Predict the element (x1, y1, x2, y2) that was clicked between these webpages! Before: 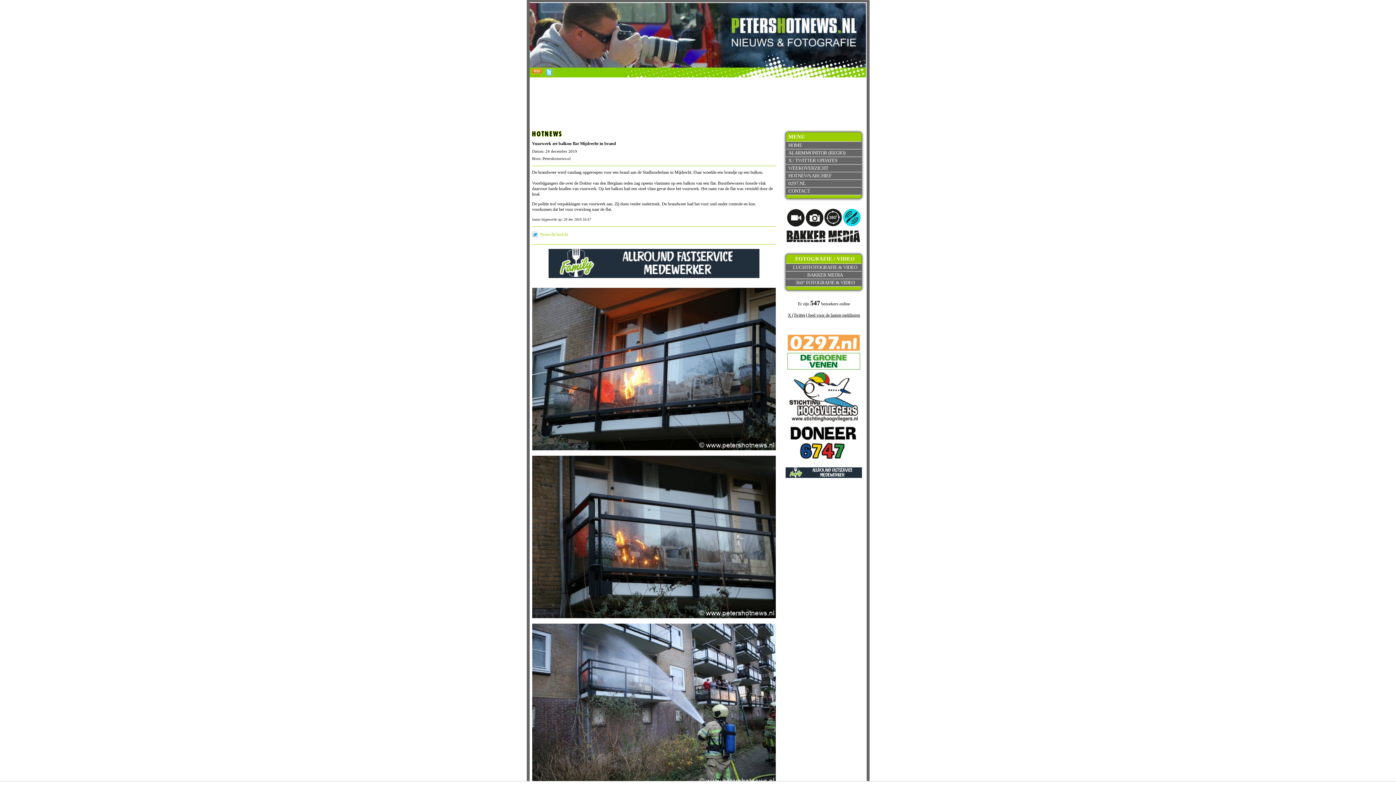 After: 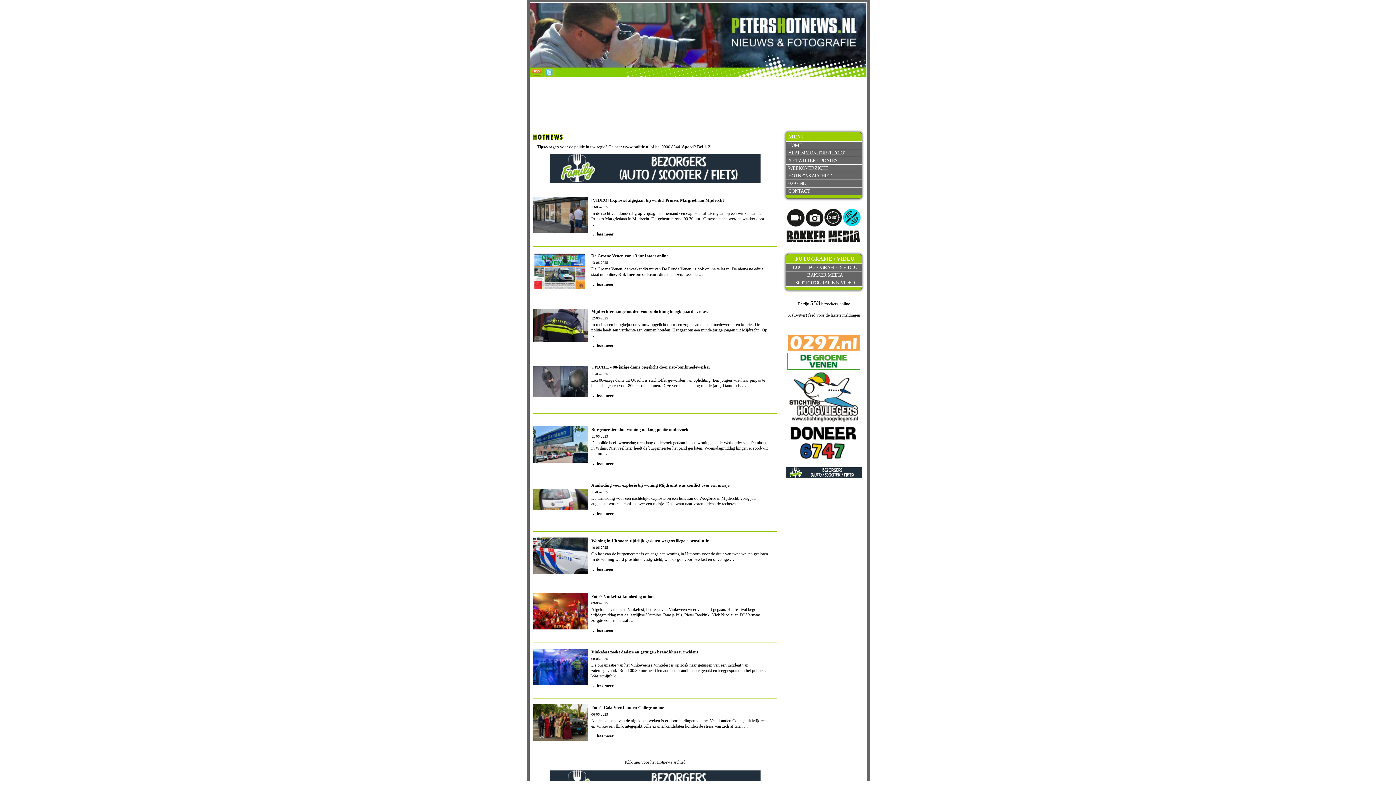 Action: bbox: (529, 35, 868, 40)